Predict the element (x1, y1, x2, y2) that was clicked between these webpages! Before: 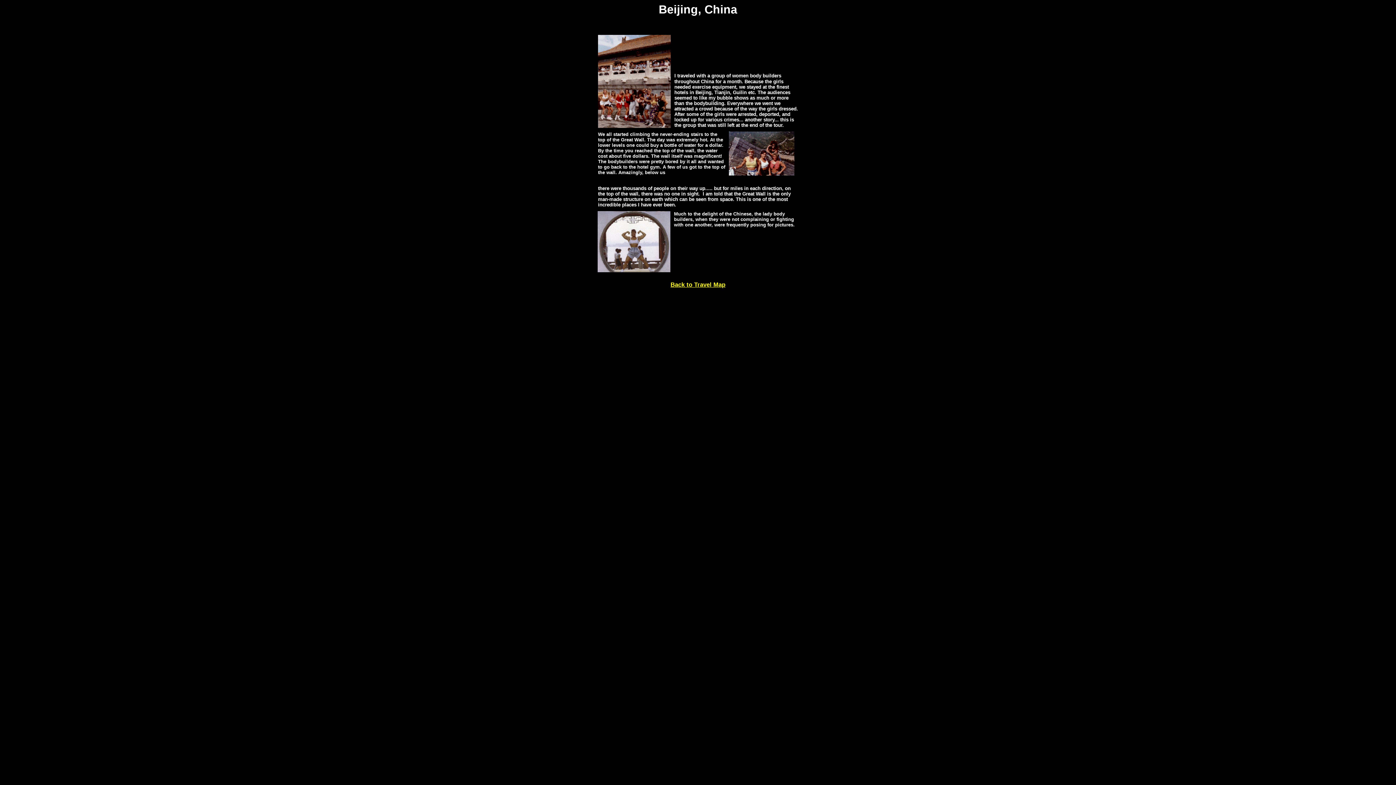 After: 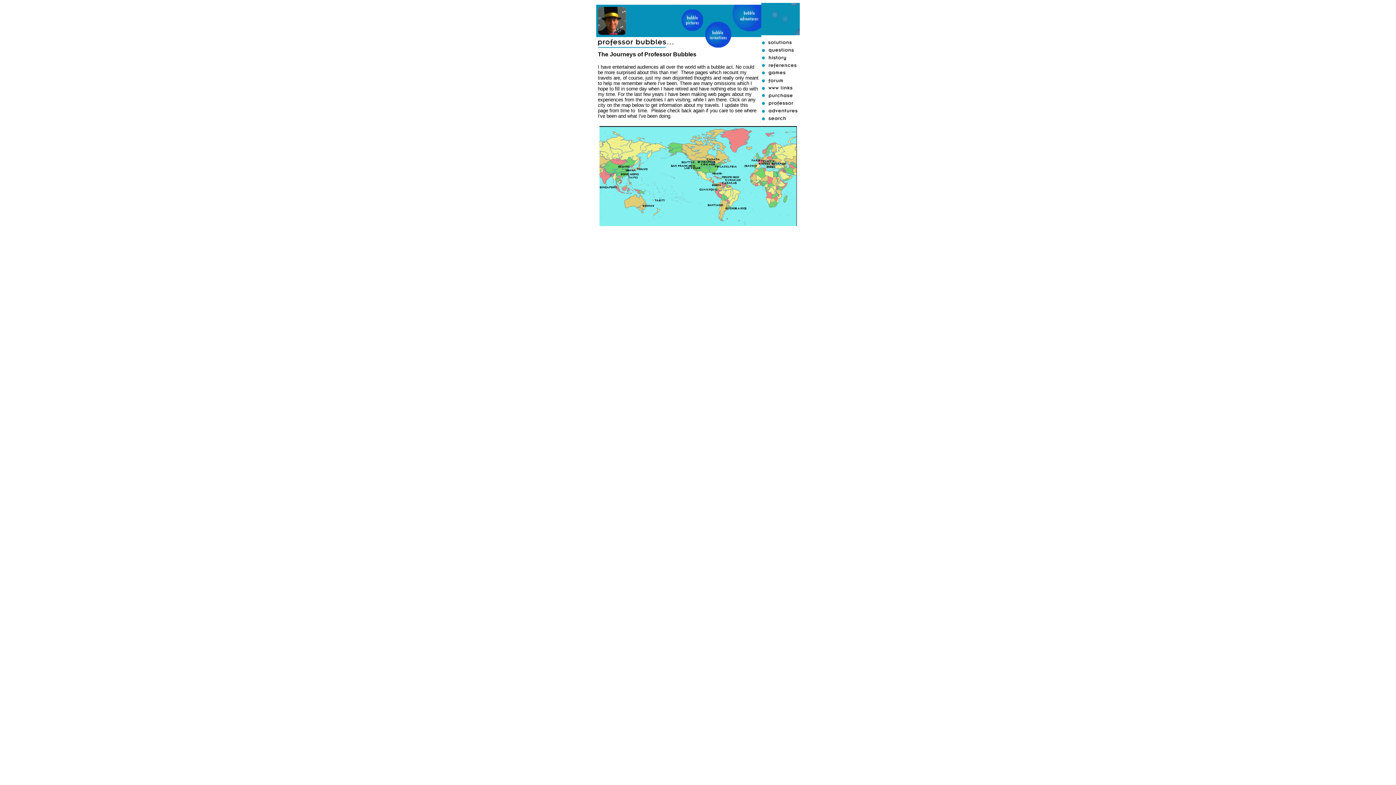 Action: bbox: (670, 279, 725, 288) label: Back to Travel Map